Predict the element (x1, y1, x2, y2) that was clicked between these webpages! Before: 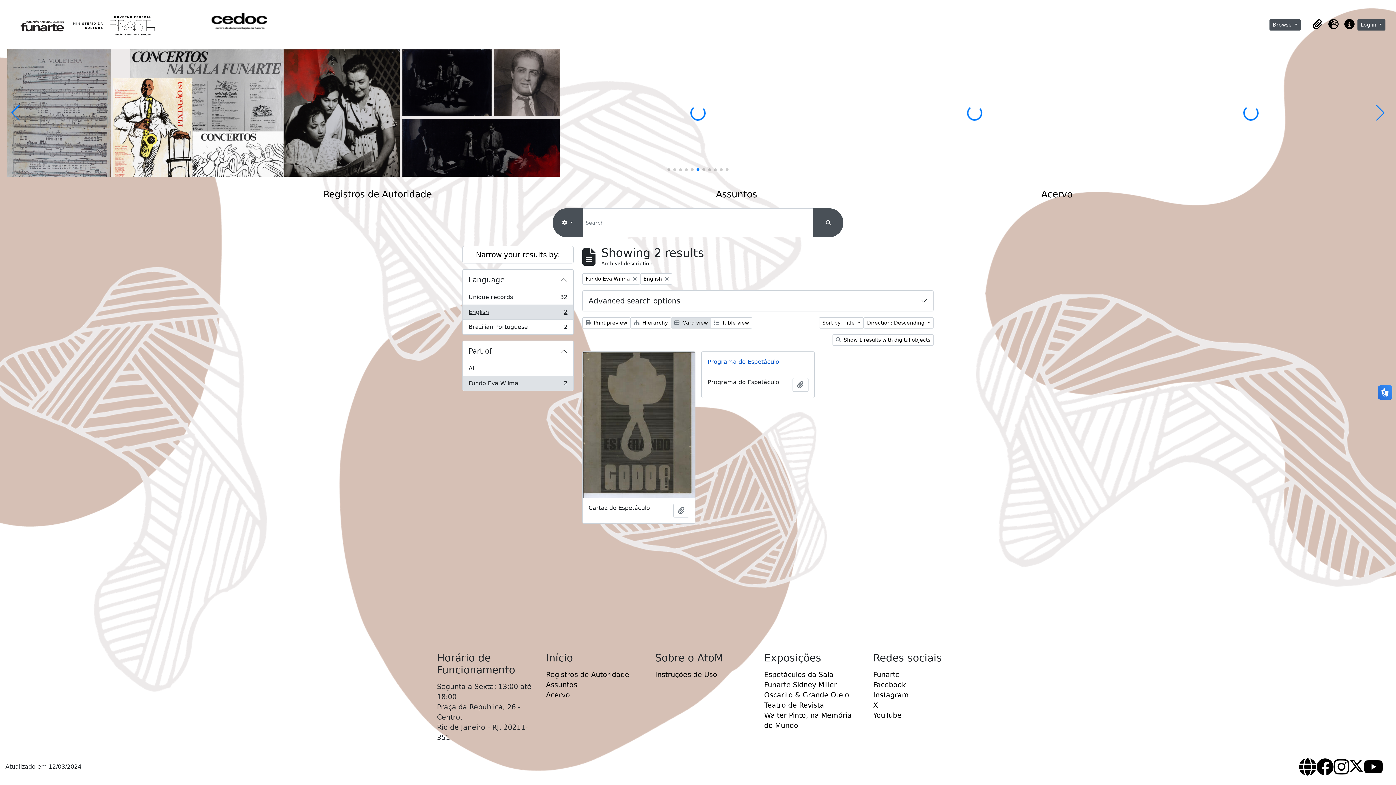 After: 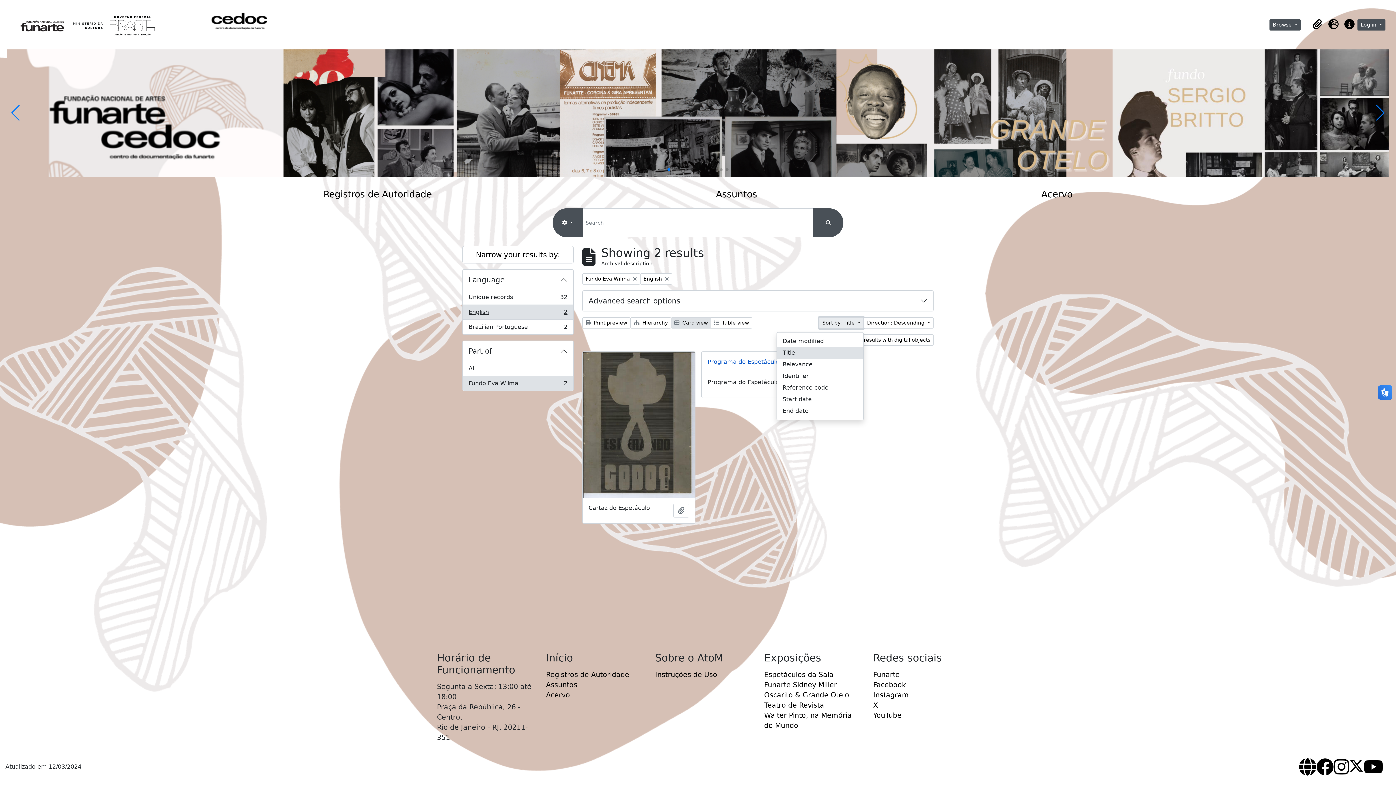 Action: label: Sort by: Title  bbox: (819, 317, 864, 328)